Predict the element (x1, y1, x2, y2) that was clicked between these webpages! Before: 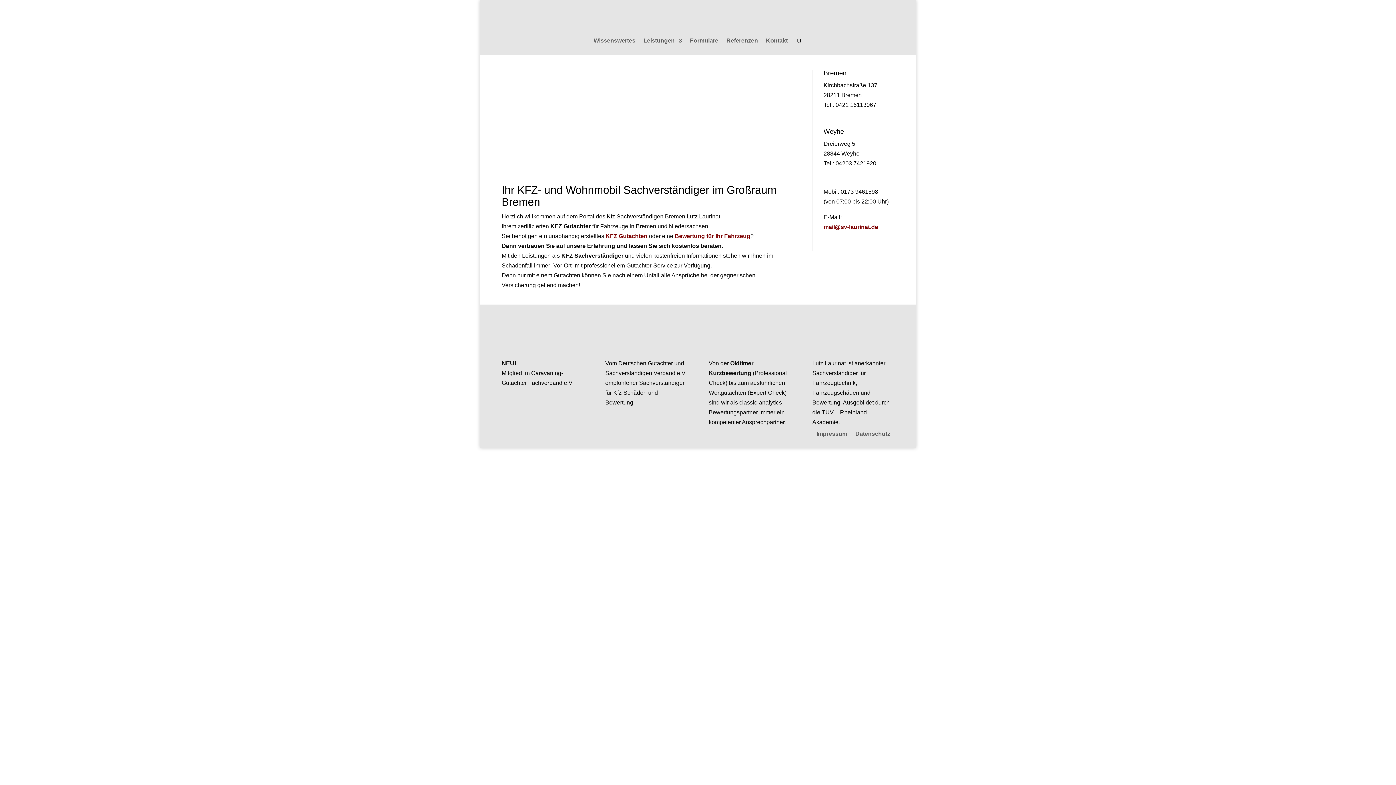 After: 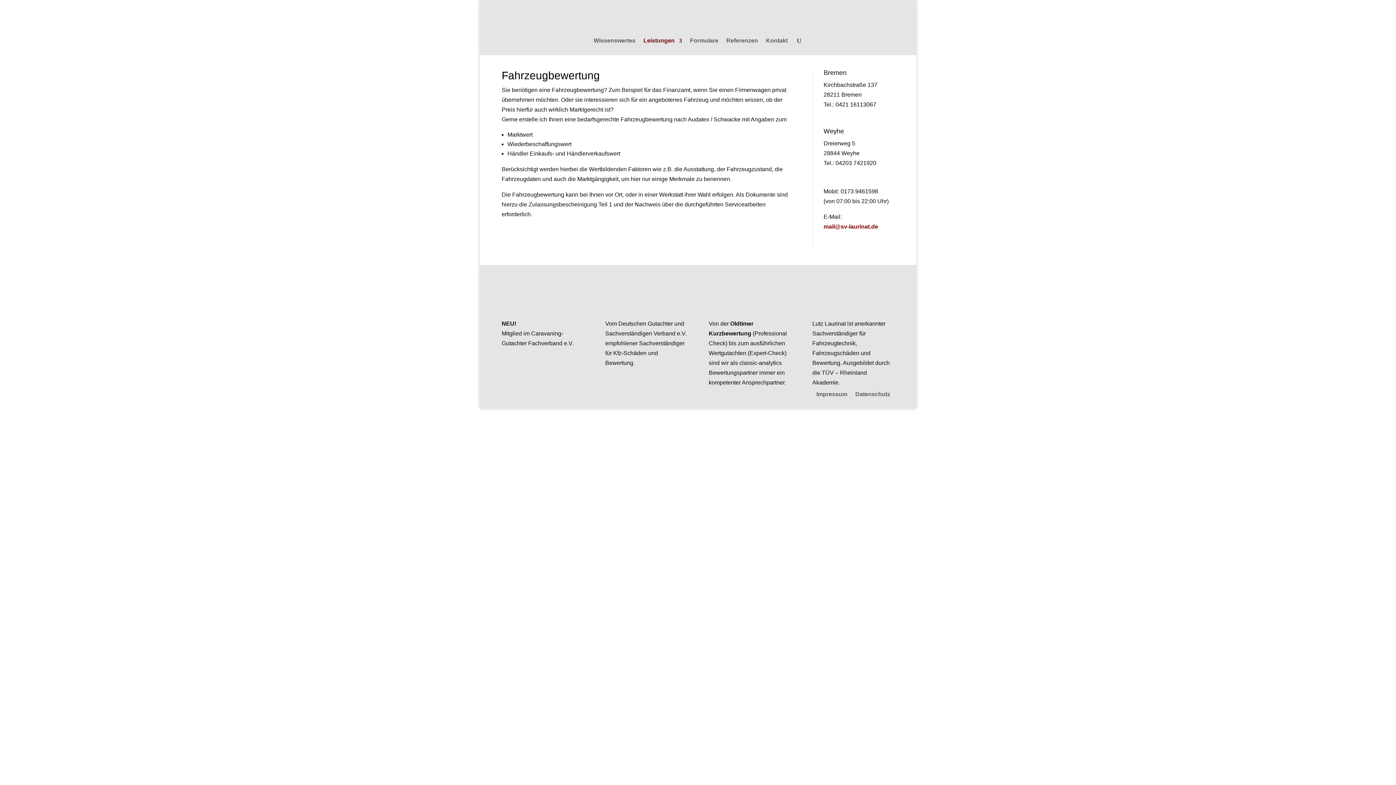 Action: bbox: (674, 232, 750, 239) label: Bewertung für Ihr Fahrzeug